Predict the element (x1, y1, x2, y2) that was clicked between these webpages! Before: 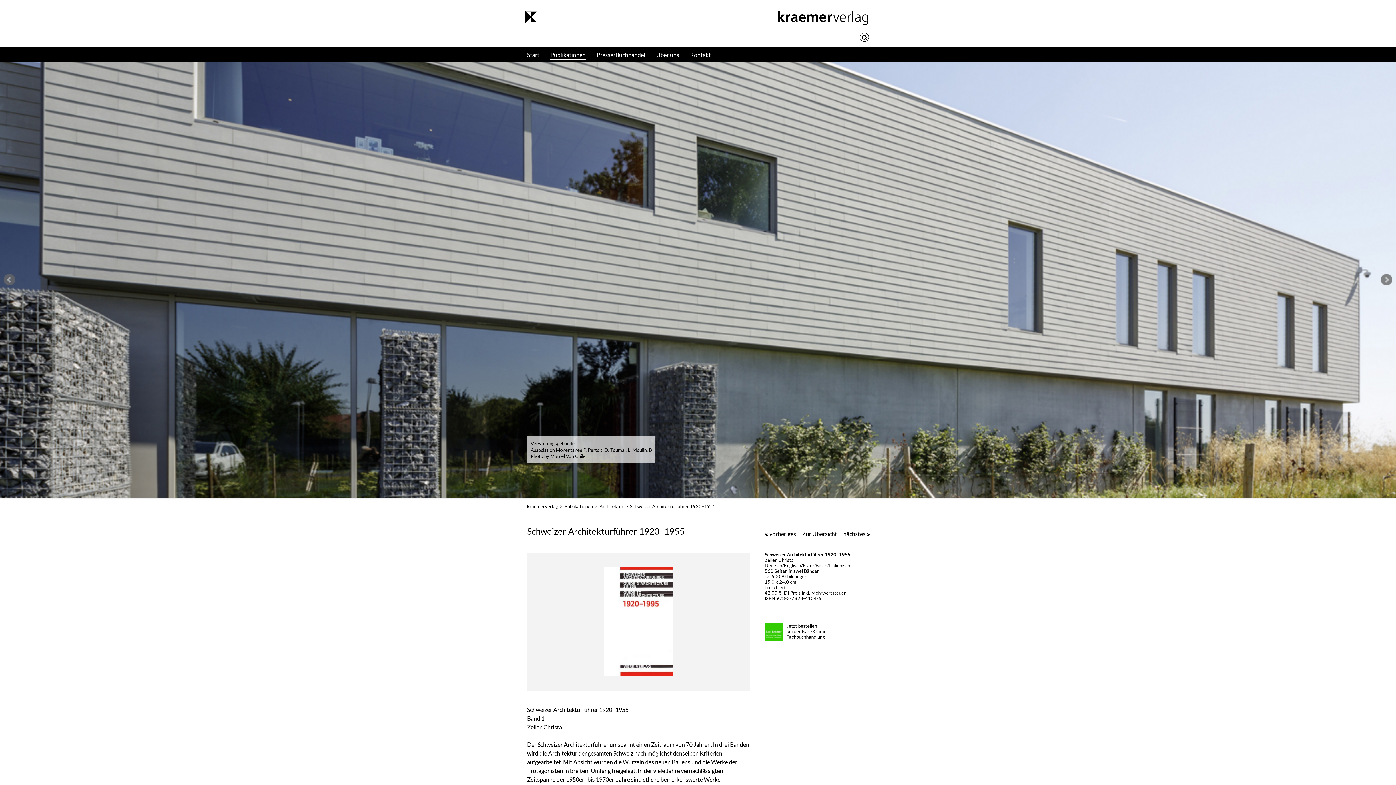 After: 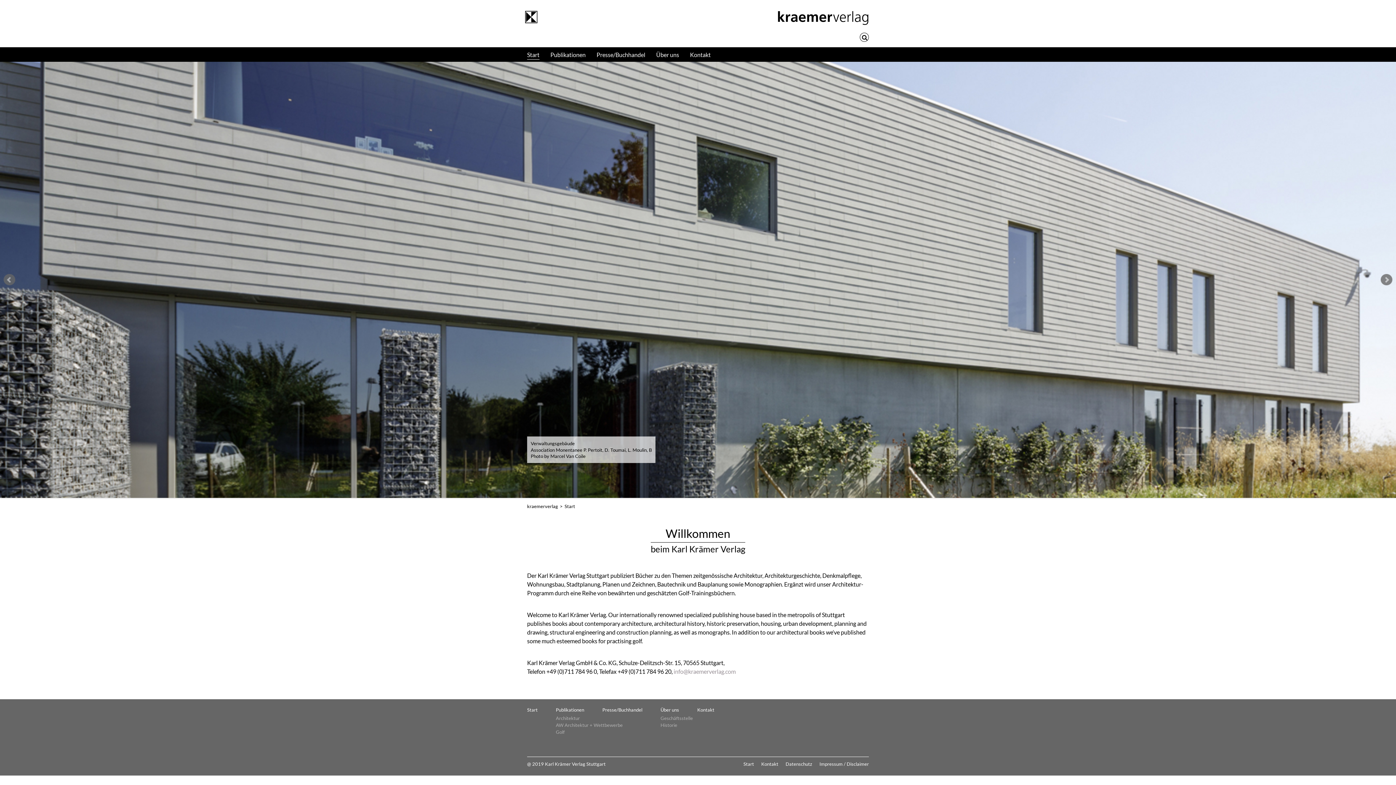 Action: bbox: (525, 10, 537, 23) label: www.kraemerverlag.com